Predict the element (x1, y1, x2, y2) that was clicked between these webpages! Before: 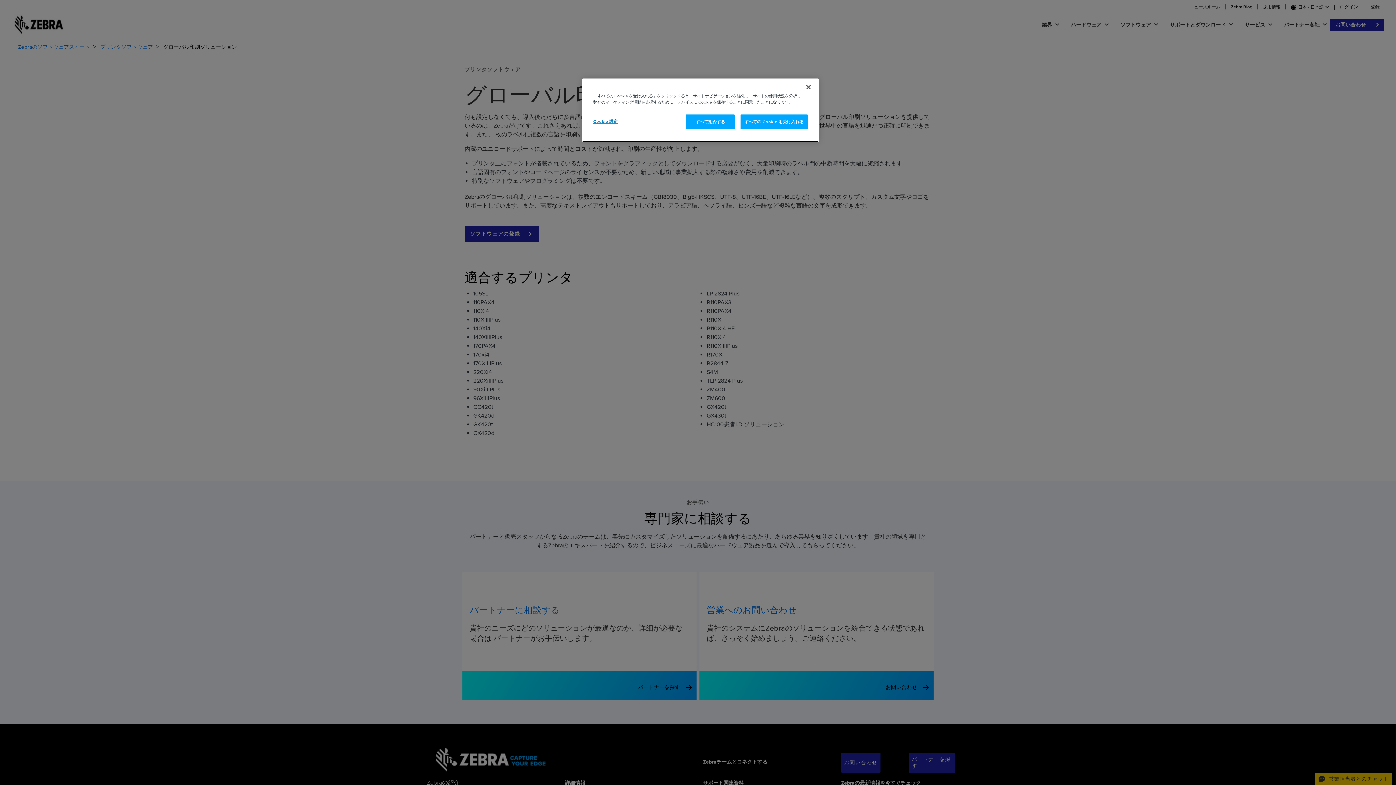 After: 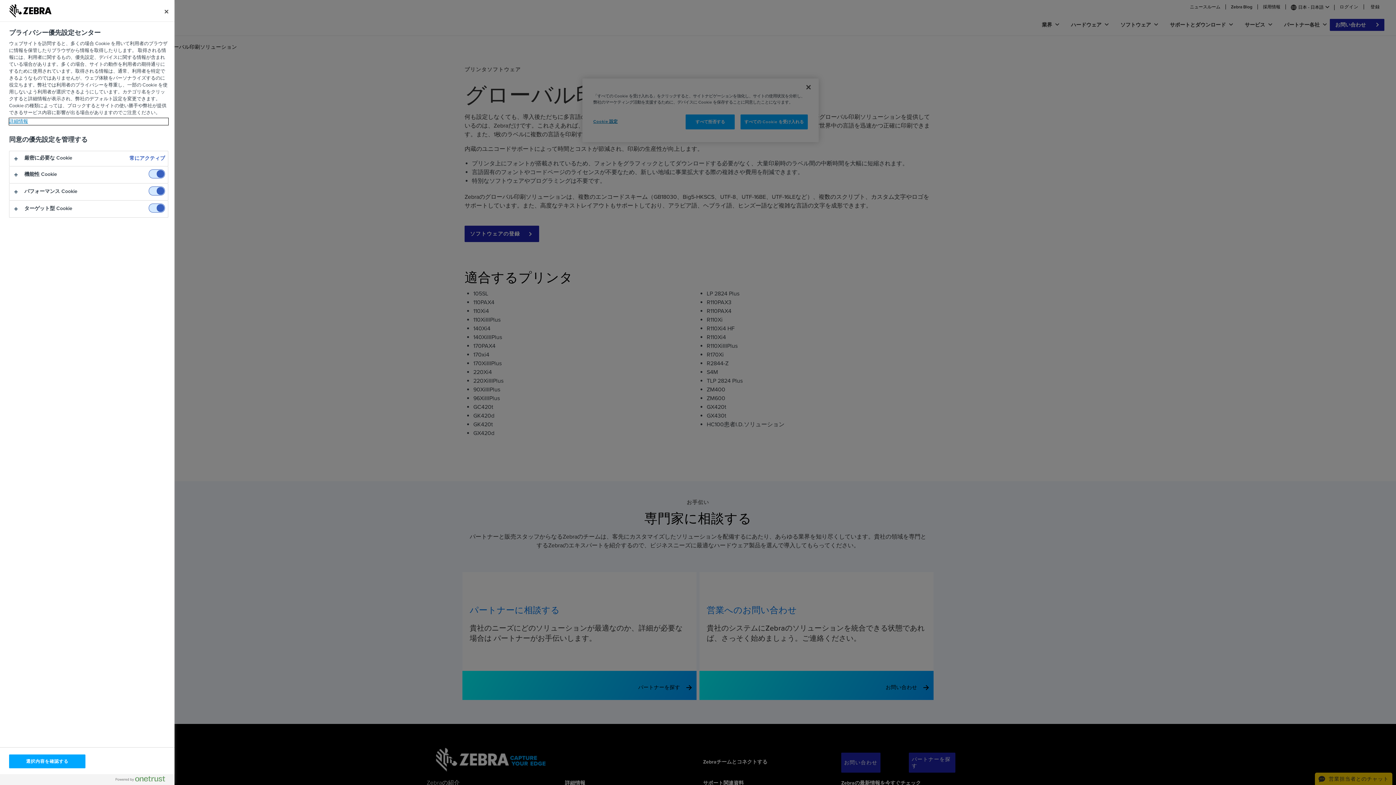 Action: label: Cookie 設定 bbox: (593, 114, 642, 128)